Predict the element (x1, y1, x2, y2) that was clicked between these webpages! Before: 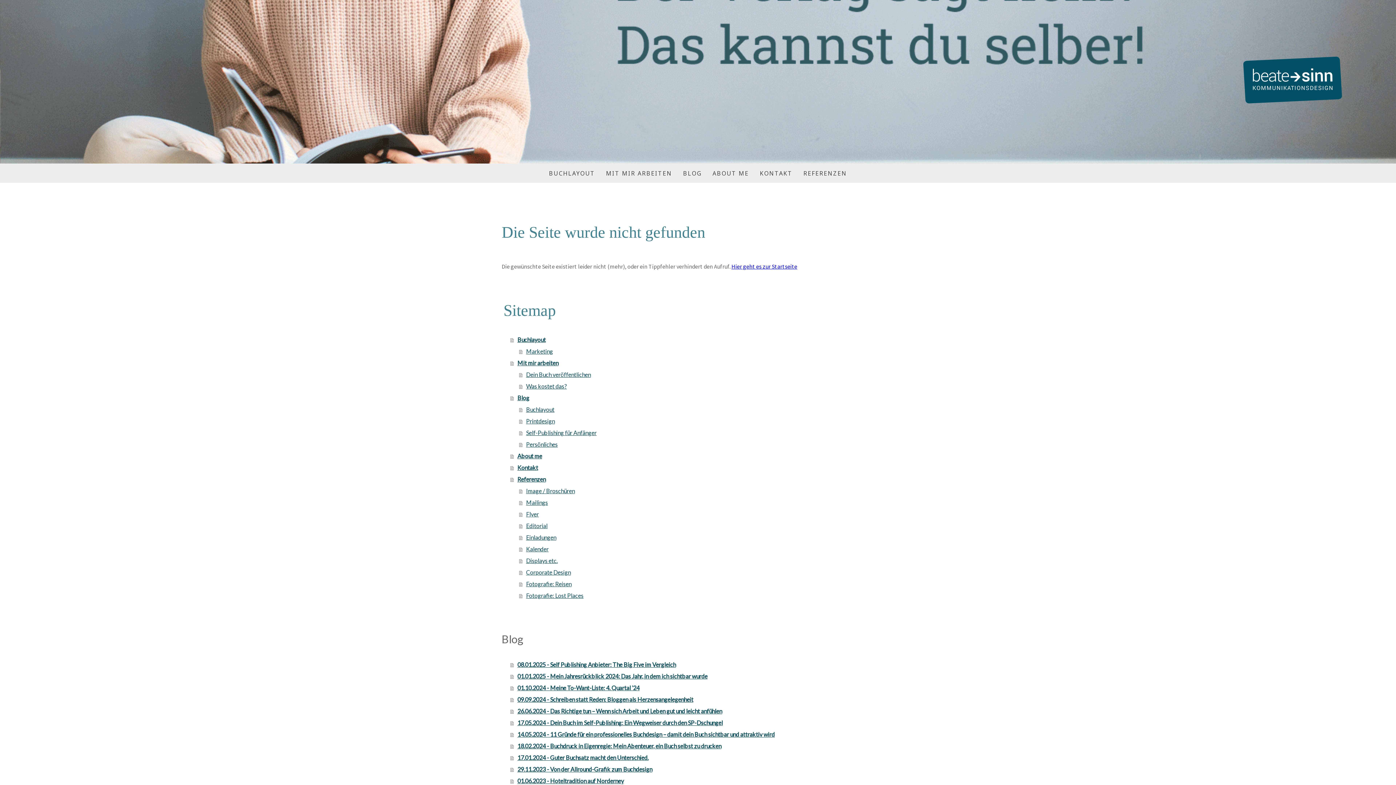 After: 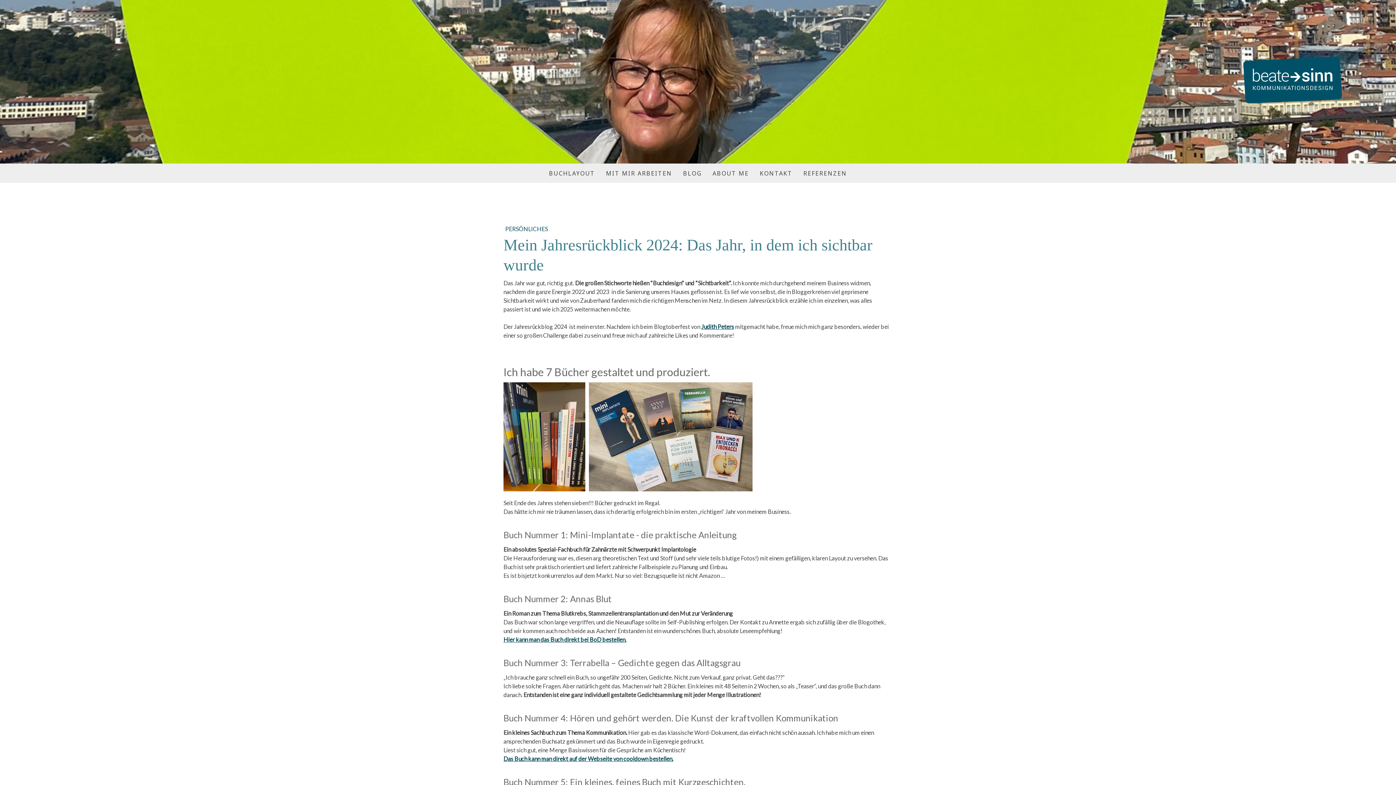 Action: label: 01.01.2025 - Mein Jahresrückblick 2024: Das Jahr, in dem ich sichtbar wurde bbox: (510, 671, 894, 682)